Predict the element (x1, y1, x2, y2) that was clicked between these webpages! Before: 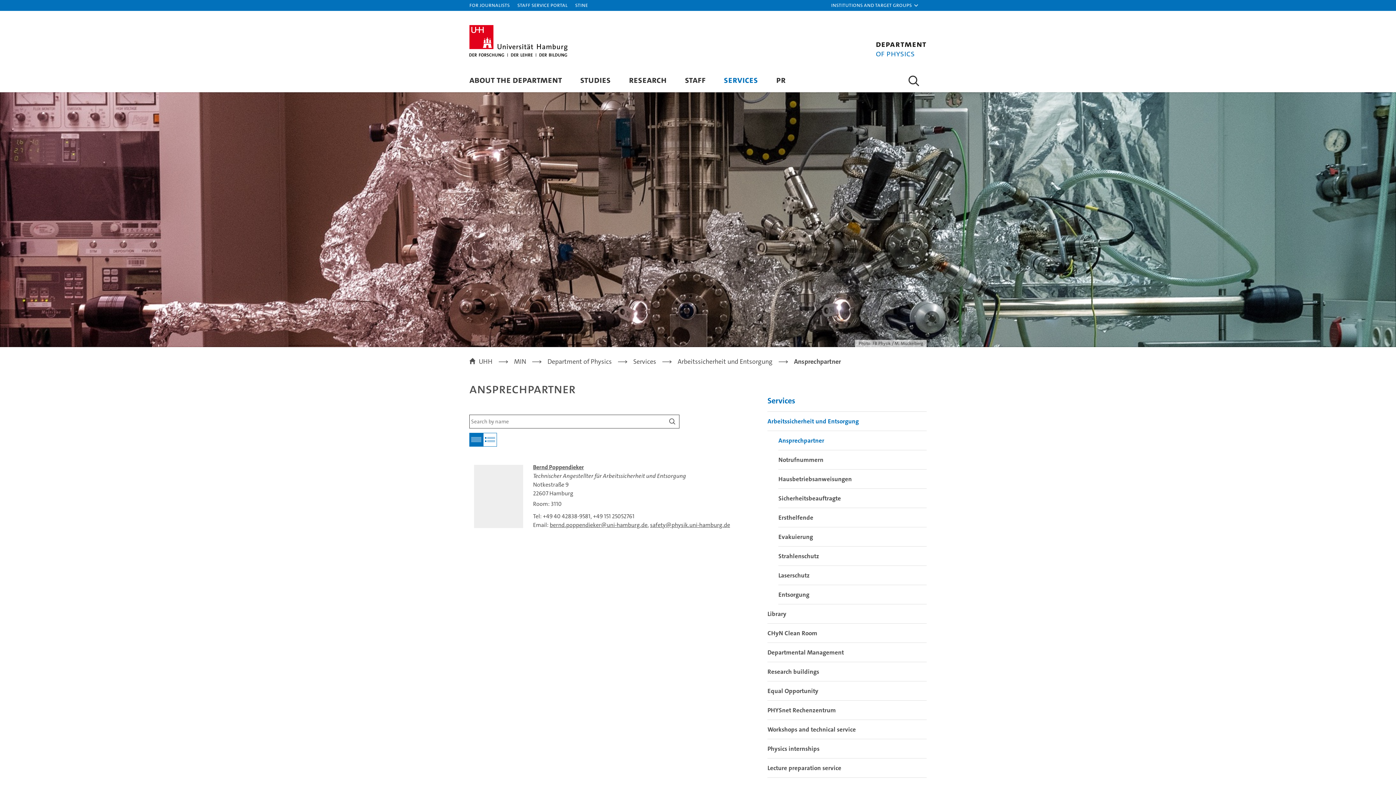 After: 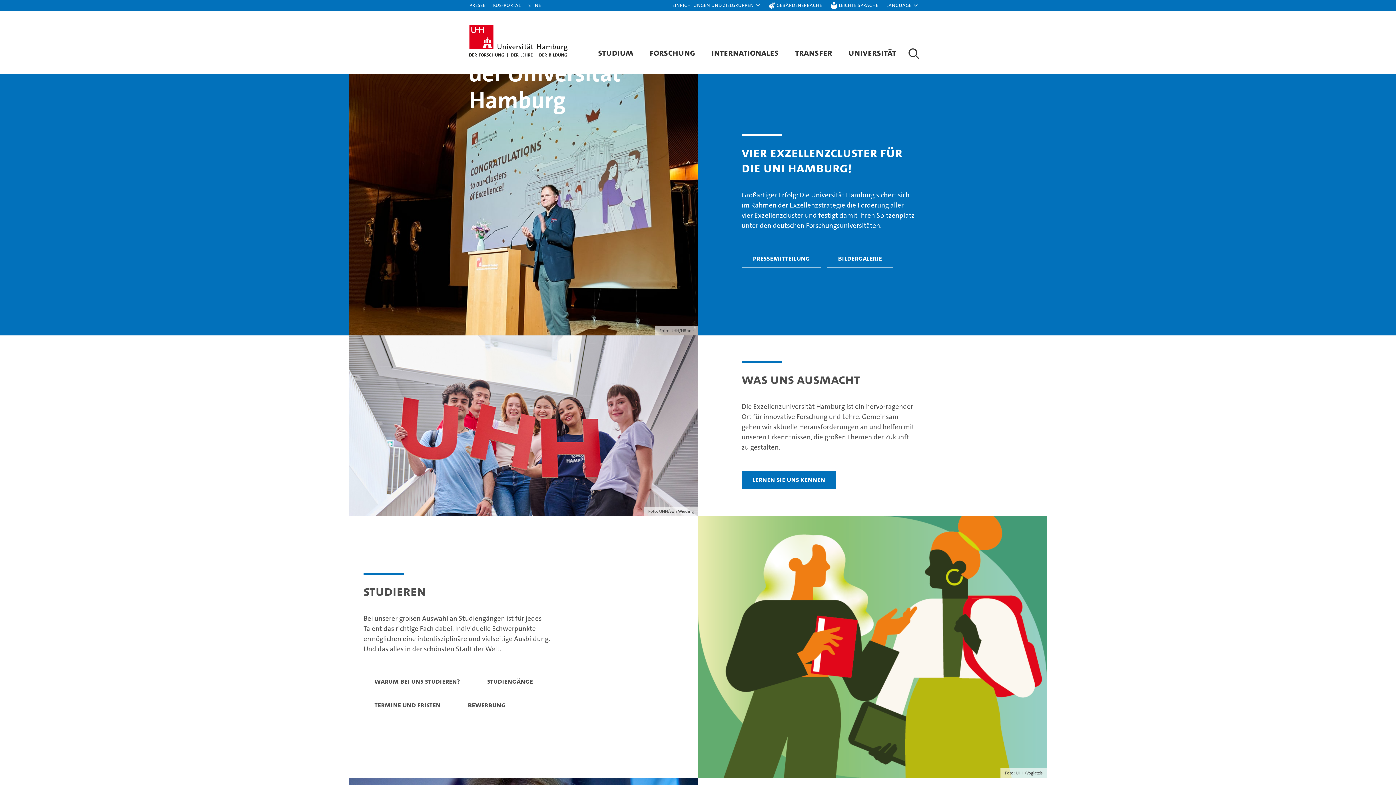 Action: bbox: (469, 358, 492, 364) label: UHH